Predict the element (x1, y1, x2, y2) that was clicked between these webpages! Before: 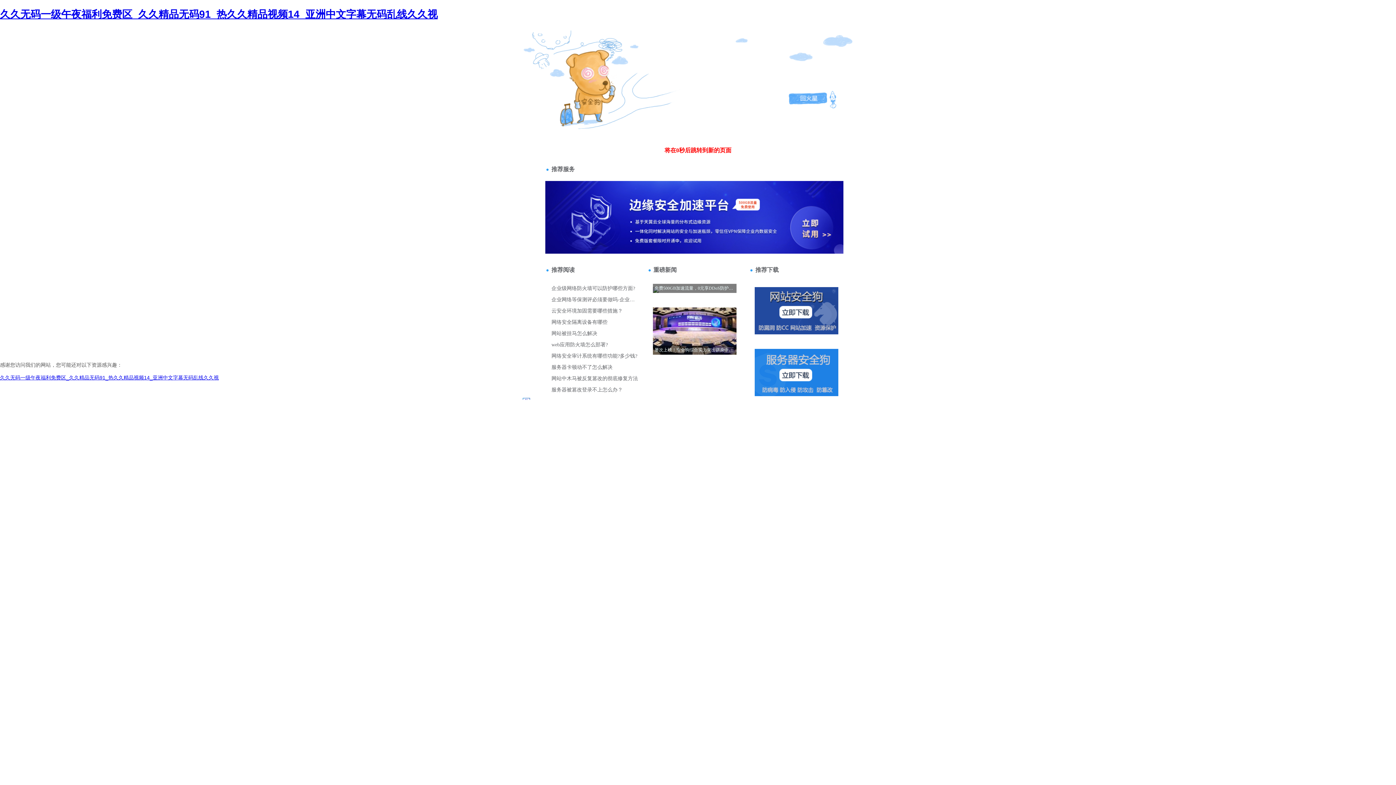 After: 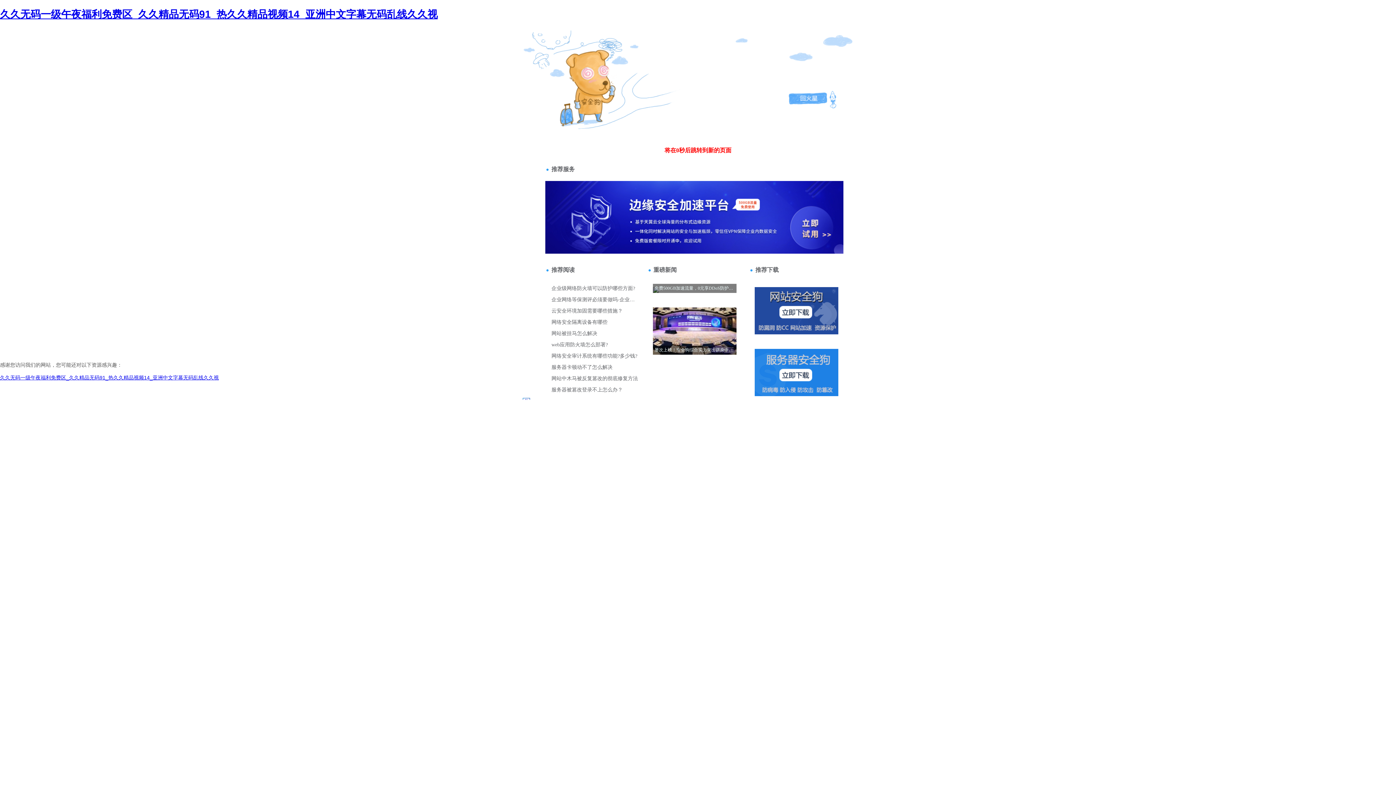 Action: bbox: (520, 70, 549, 76) label: 站長請點擊